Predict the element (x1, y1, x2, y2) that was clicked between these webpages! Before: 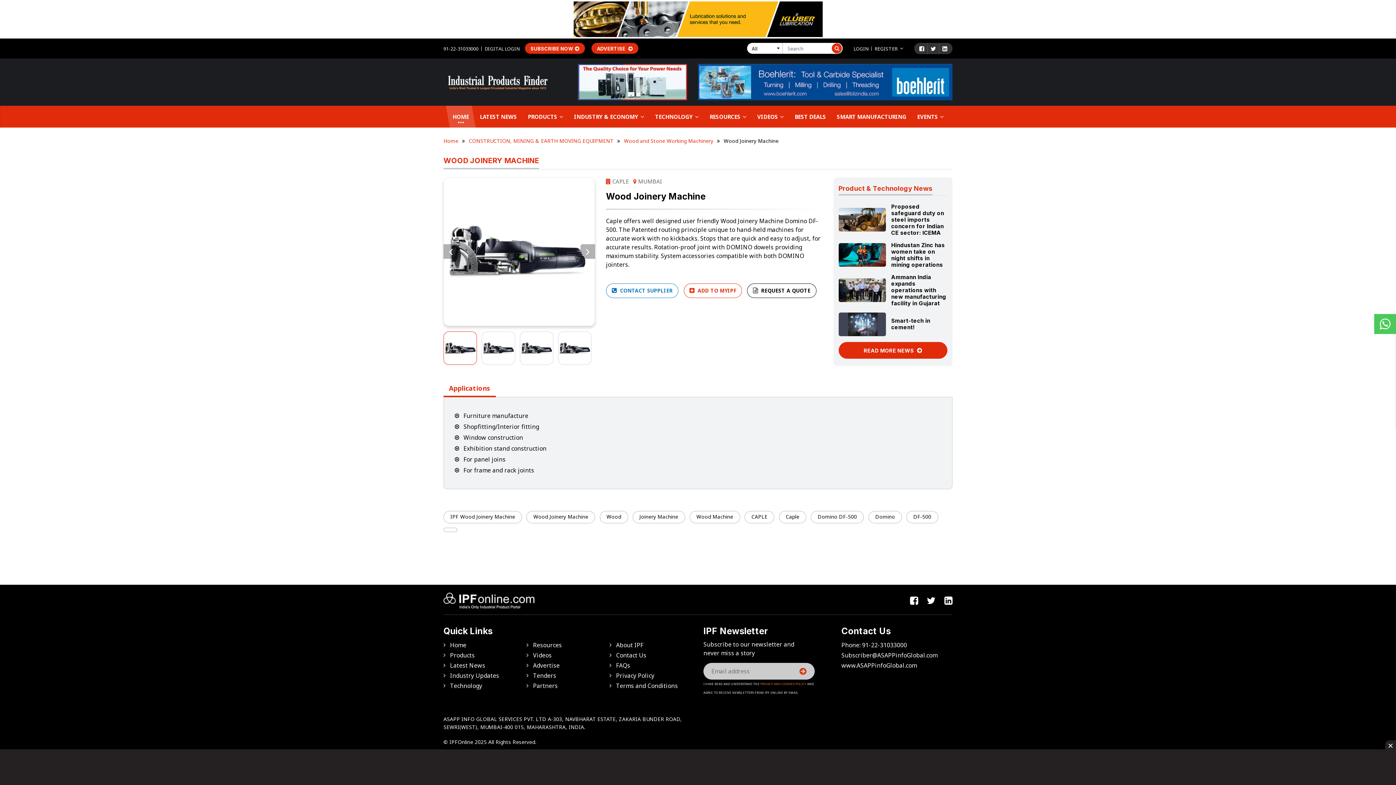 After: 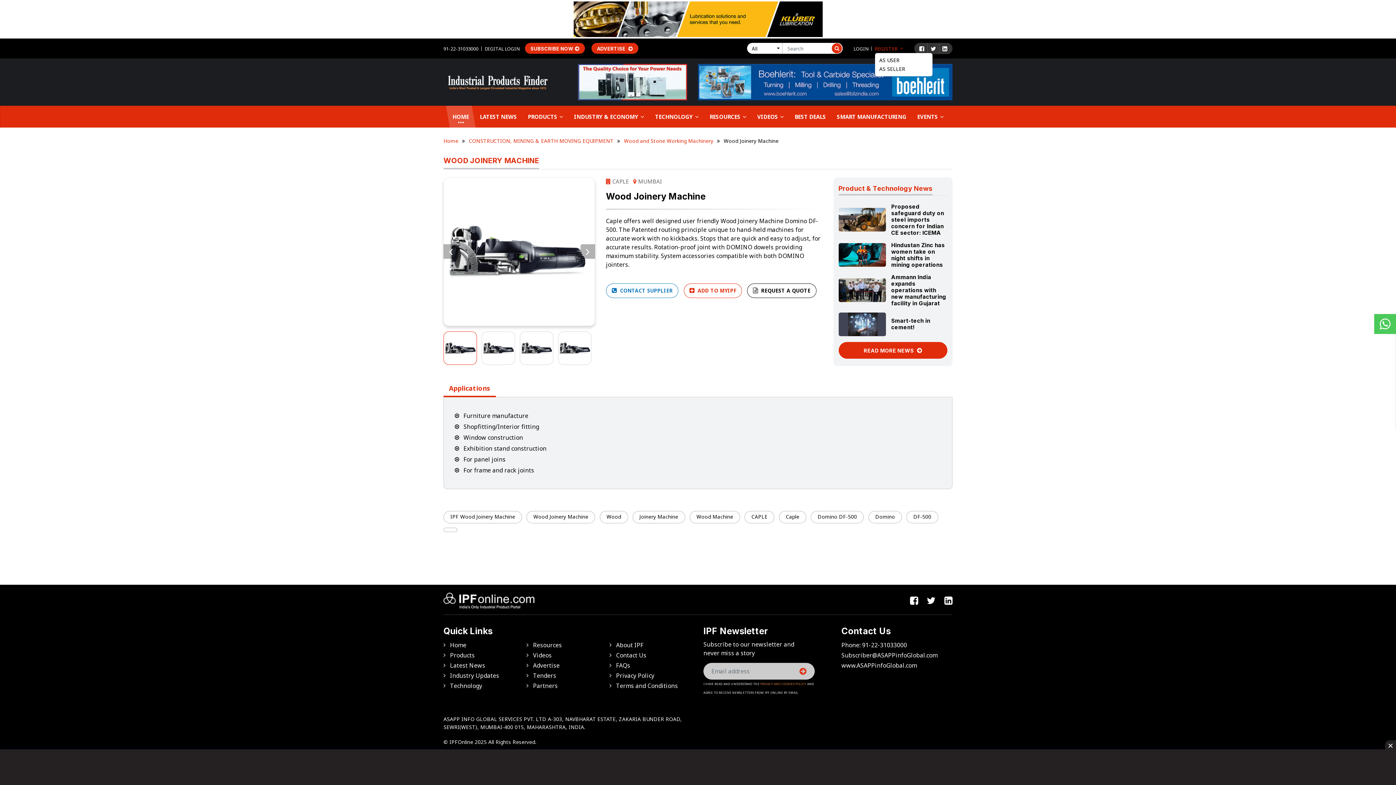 Action: bbox: (874, 45, 903, 51) label: REGISTER